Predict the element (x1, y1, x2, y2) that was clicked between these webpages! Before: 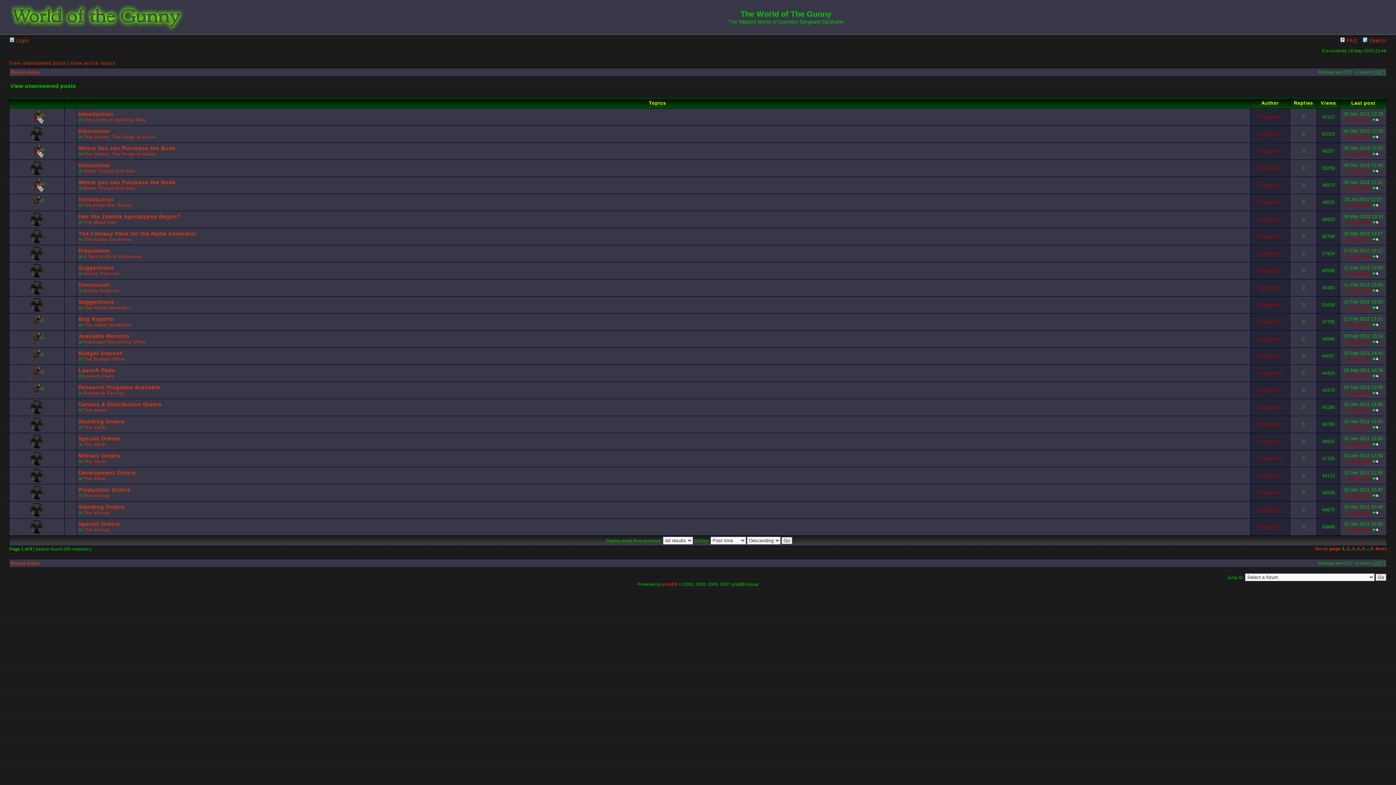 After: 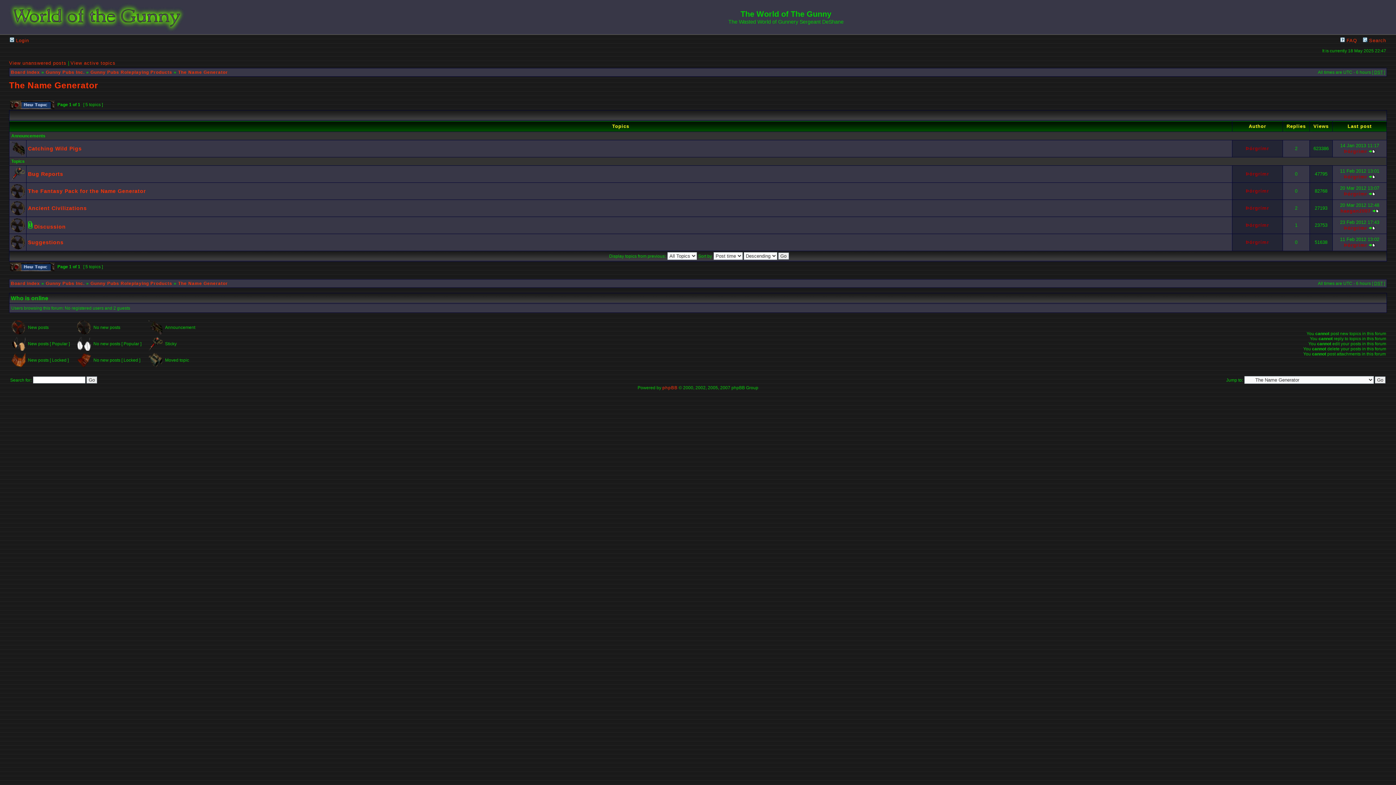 Action: bbox: (83, 237, 132, 242) label: The Name Generator